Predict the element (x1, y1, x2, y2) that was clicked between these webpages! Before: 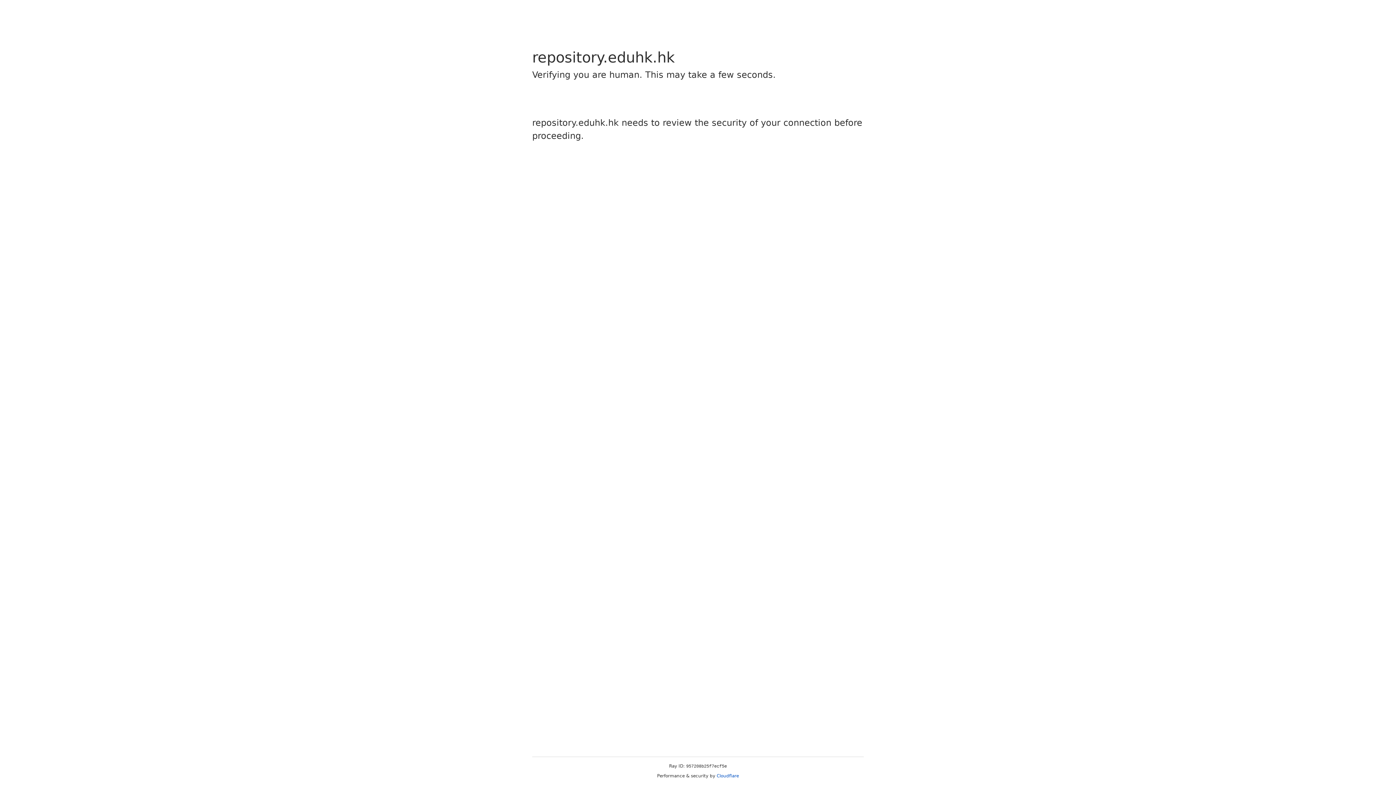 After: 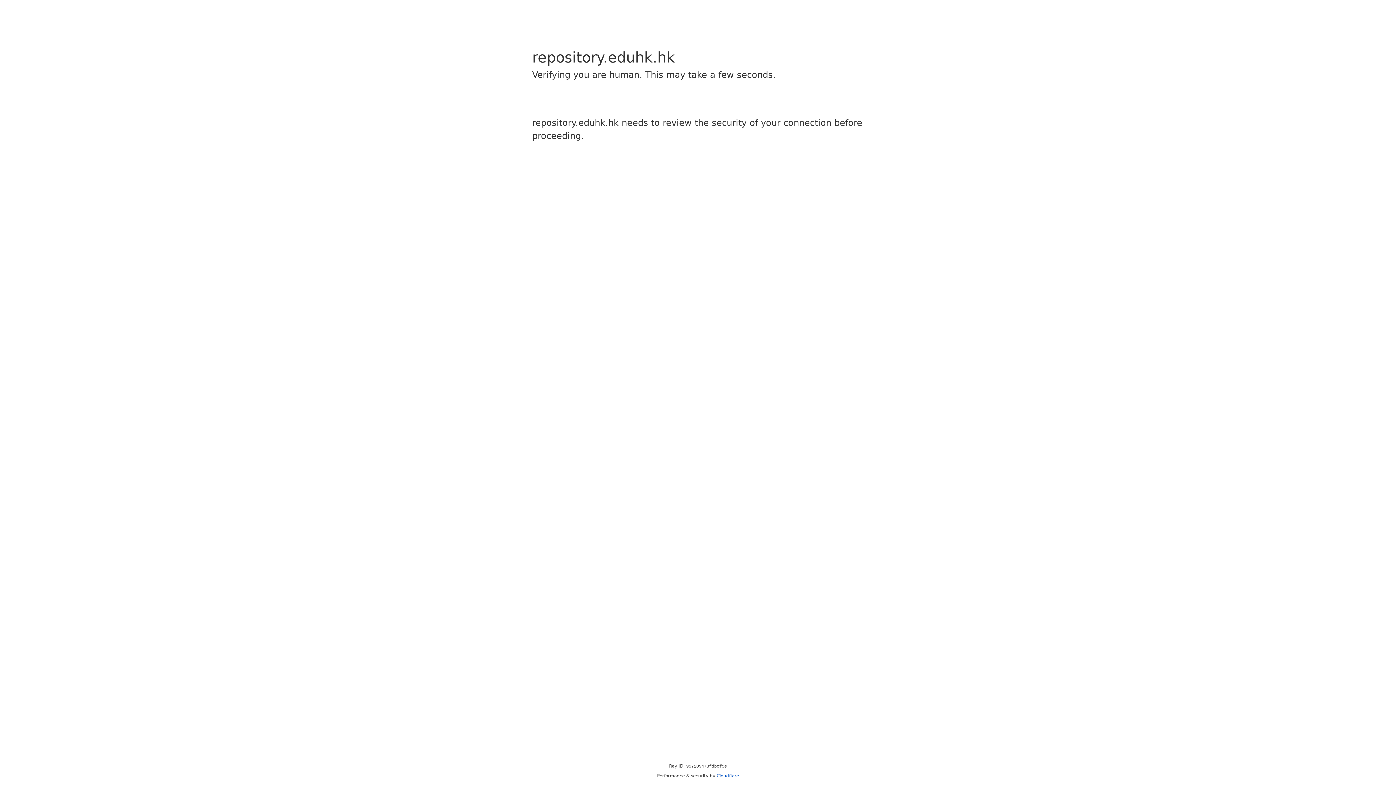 Action: bbox: (716, 773, 739, 778) label: Cloudflare